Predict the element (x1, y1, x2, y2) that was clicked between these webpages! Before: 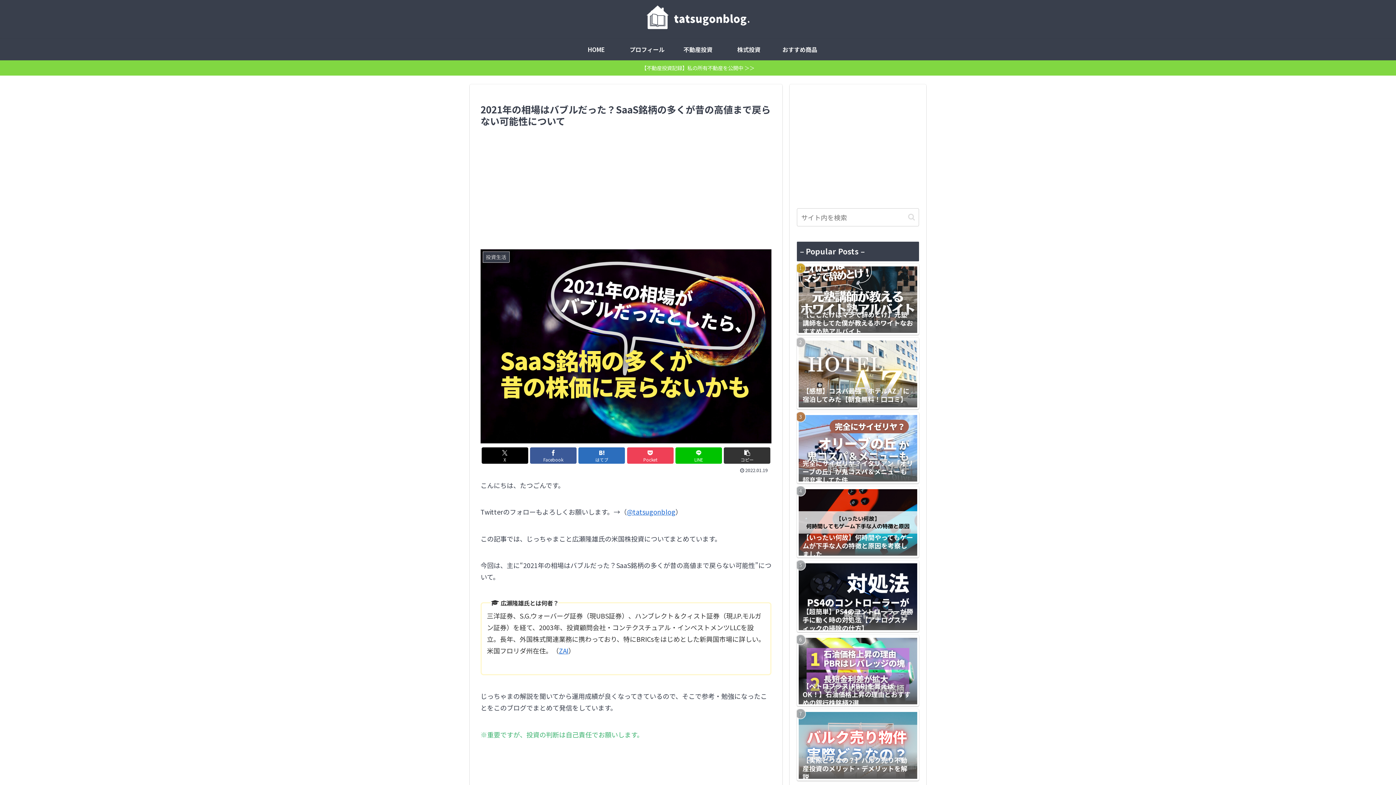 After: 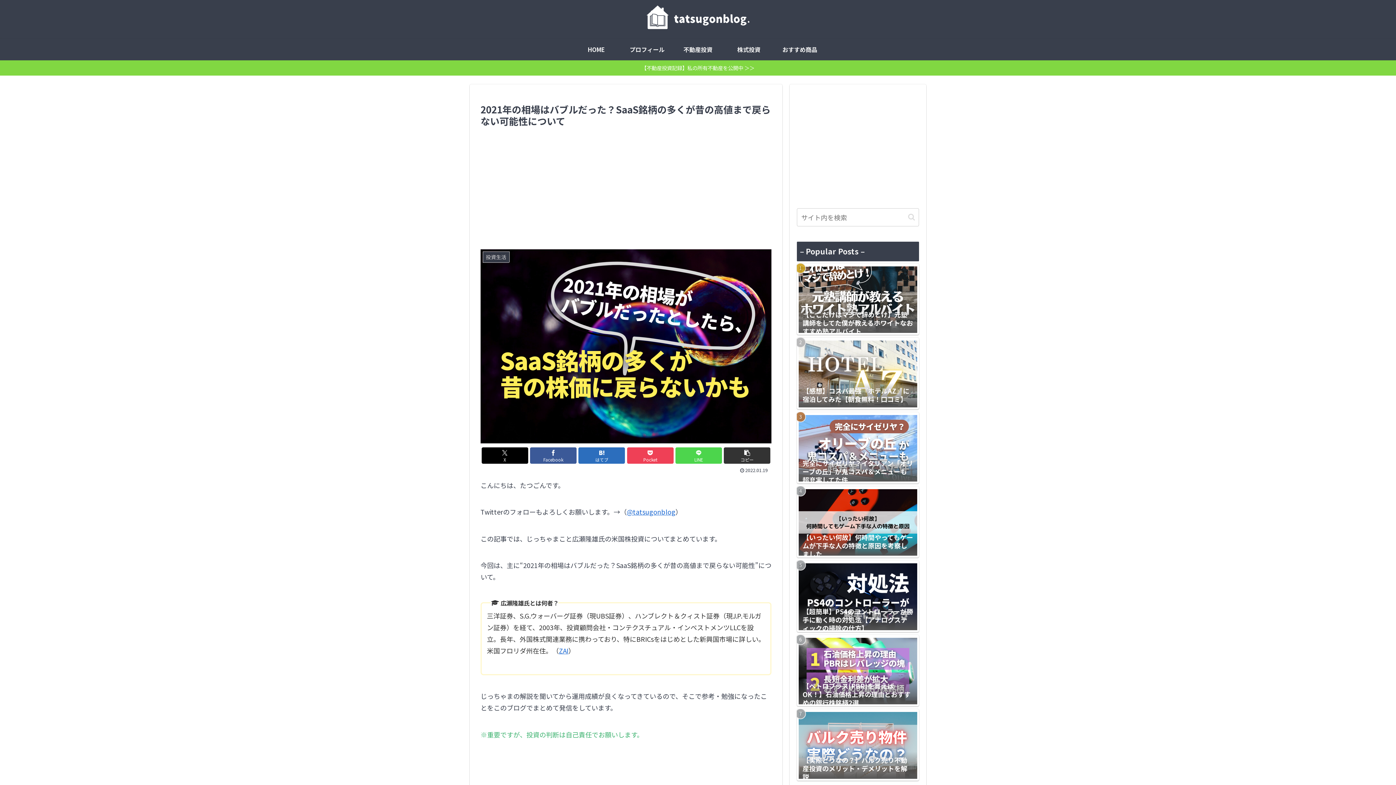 Action: bbox: (675, 447, 722, 464) label: LINEでシェア